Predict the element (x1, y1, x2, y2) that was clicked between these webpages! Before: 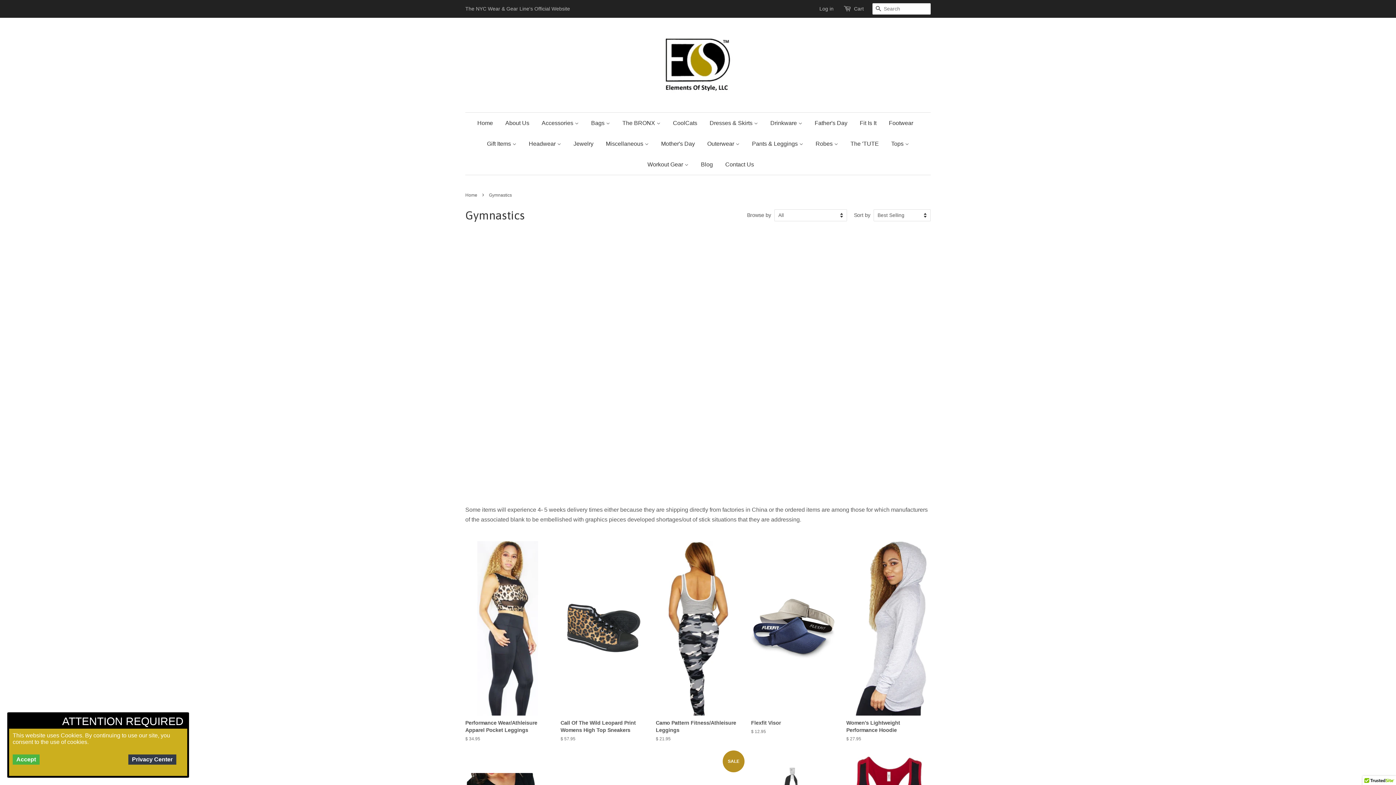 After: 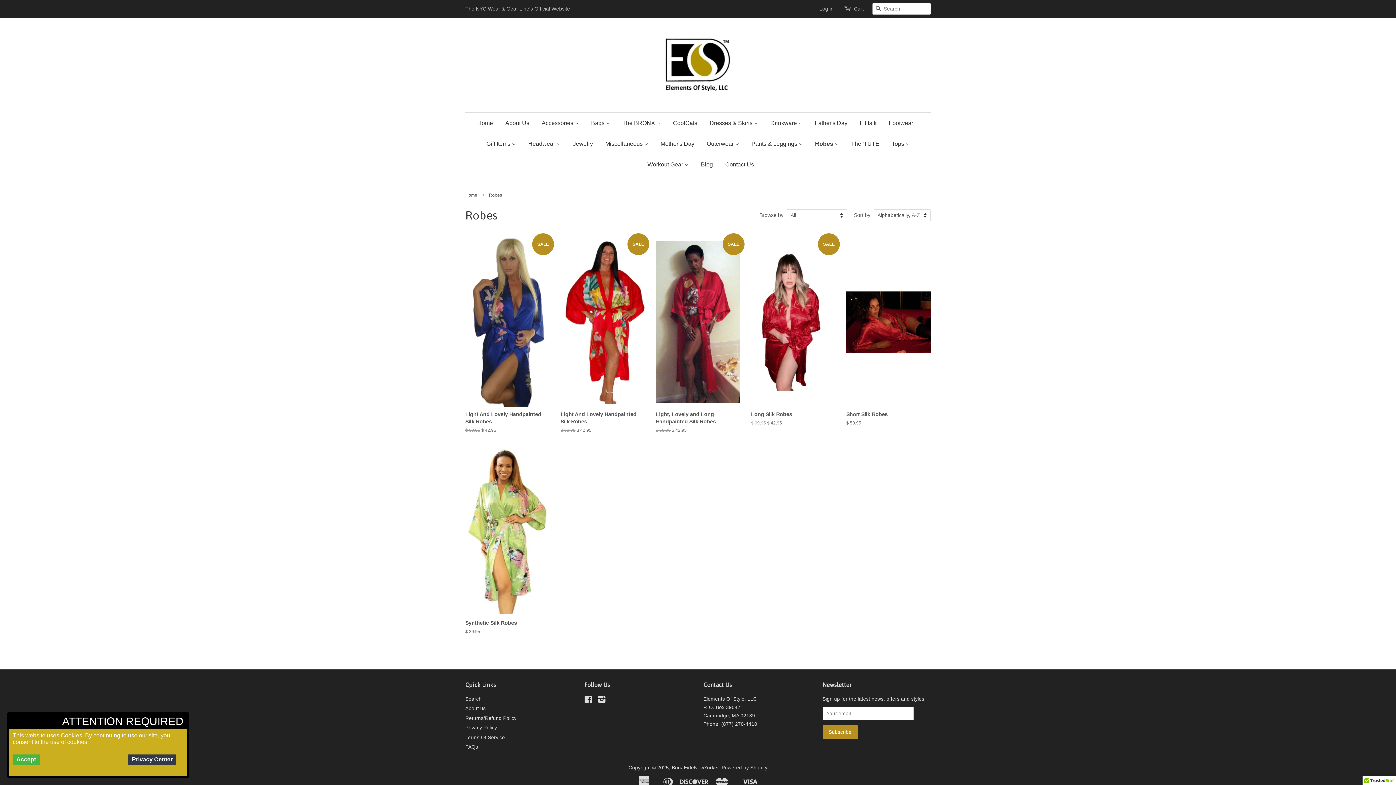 Action: label: Robes  bbox: (810, 133, 843, 154)